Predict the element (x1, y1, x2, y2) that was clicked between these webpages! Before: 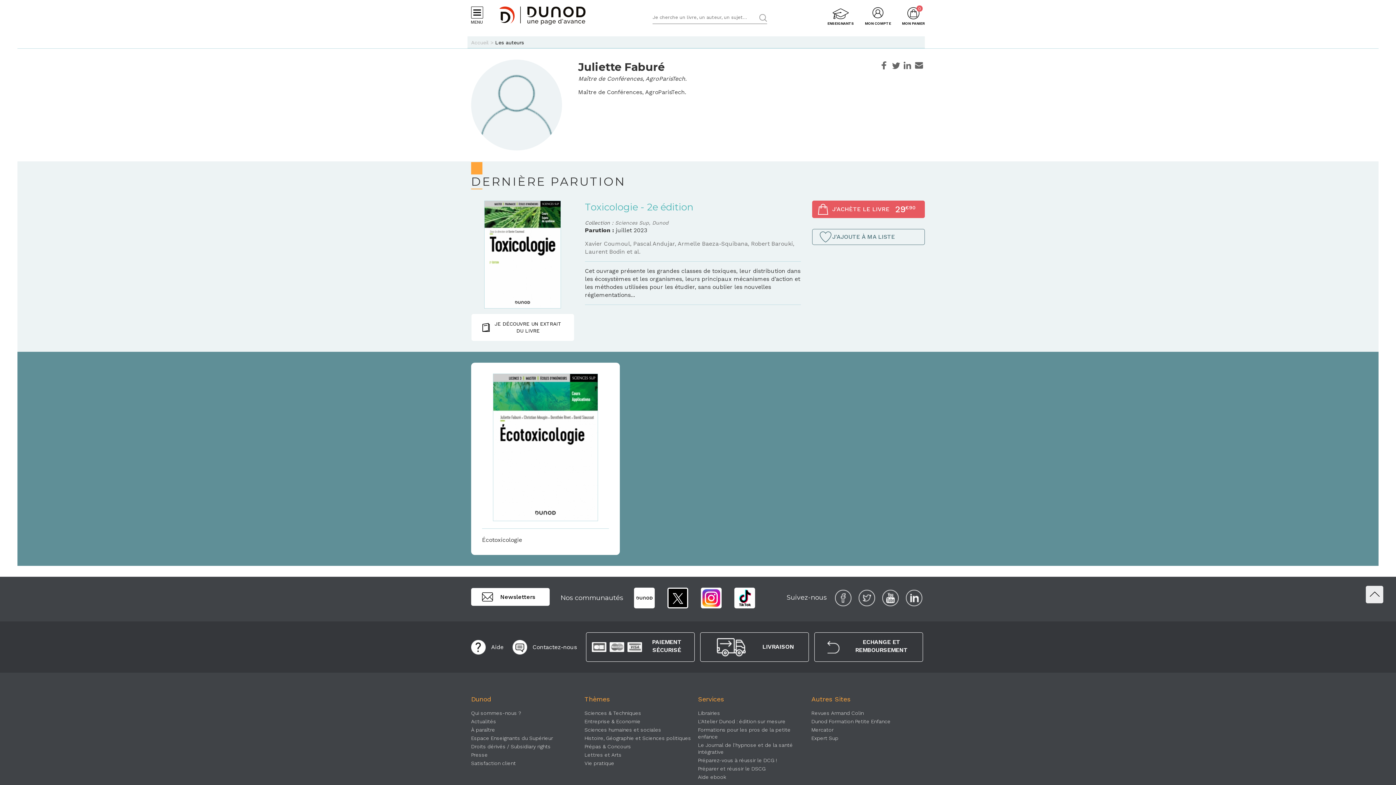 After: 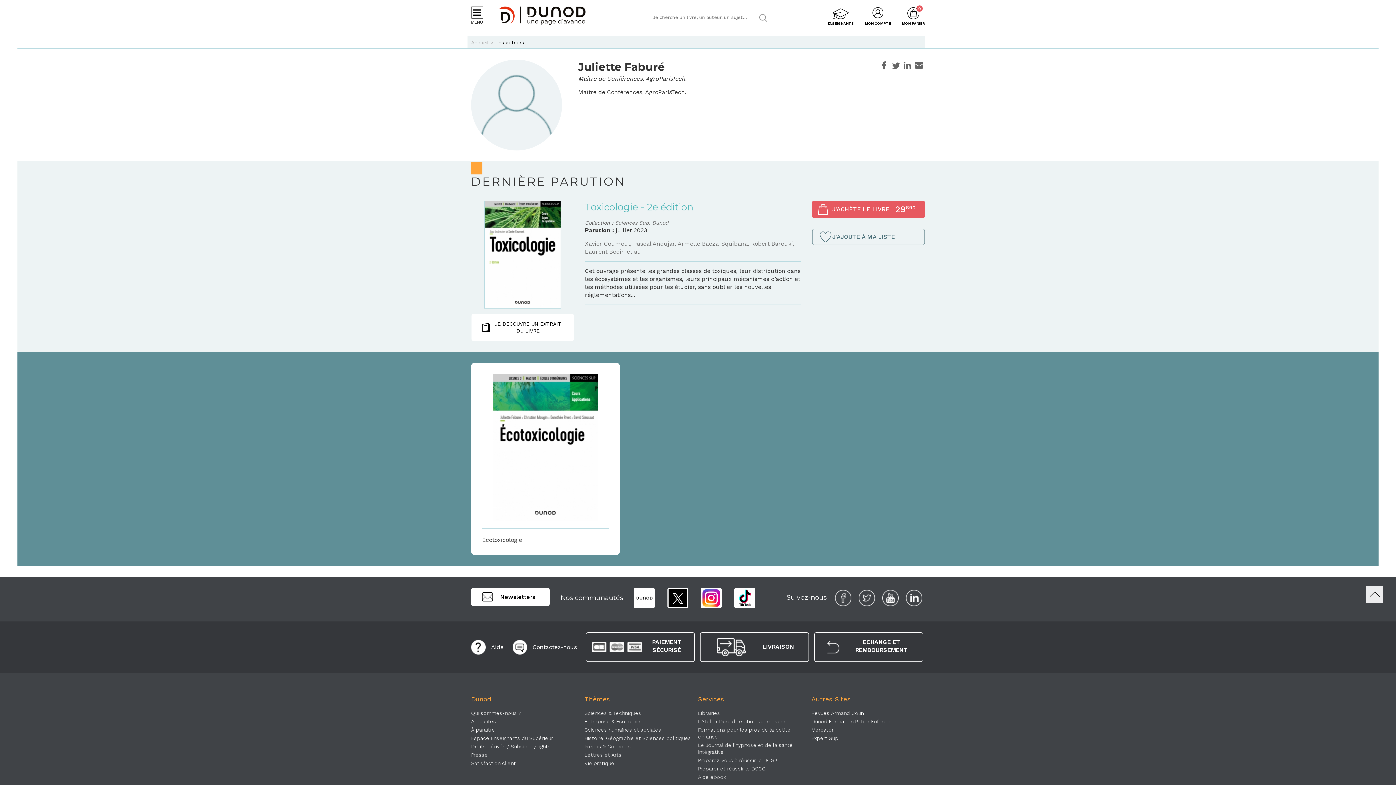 Action: bbox: (878, 65, 890, 72)